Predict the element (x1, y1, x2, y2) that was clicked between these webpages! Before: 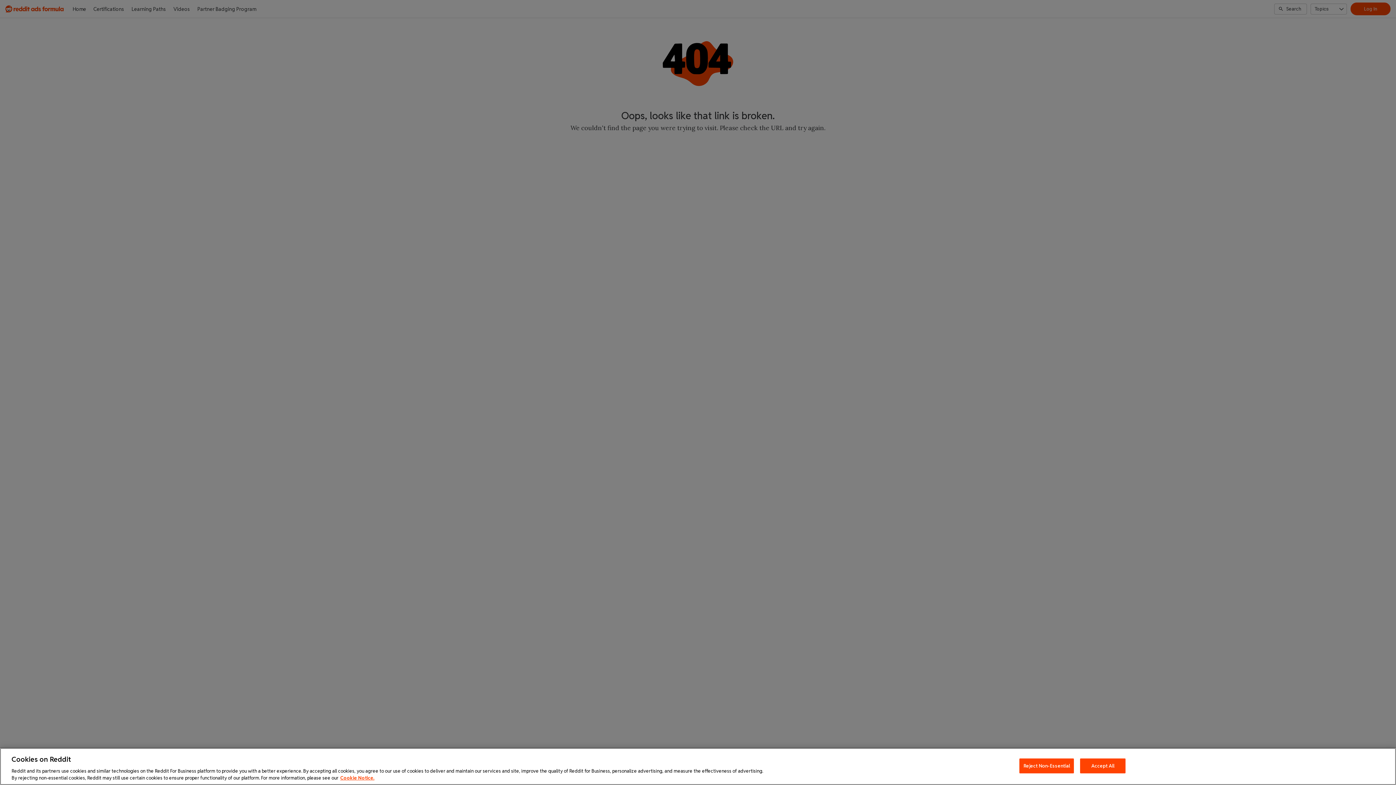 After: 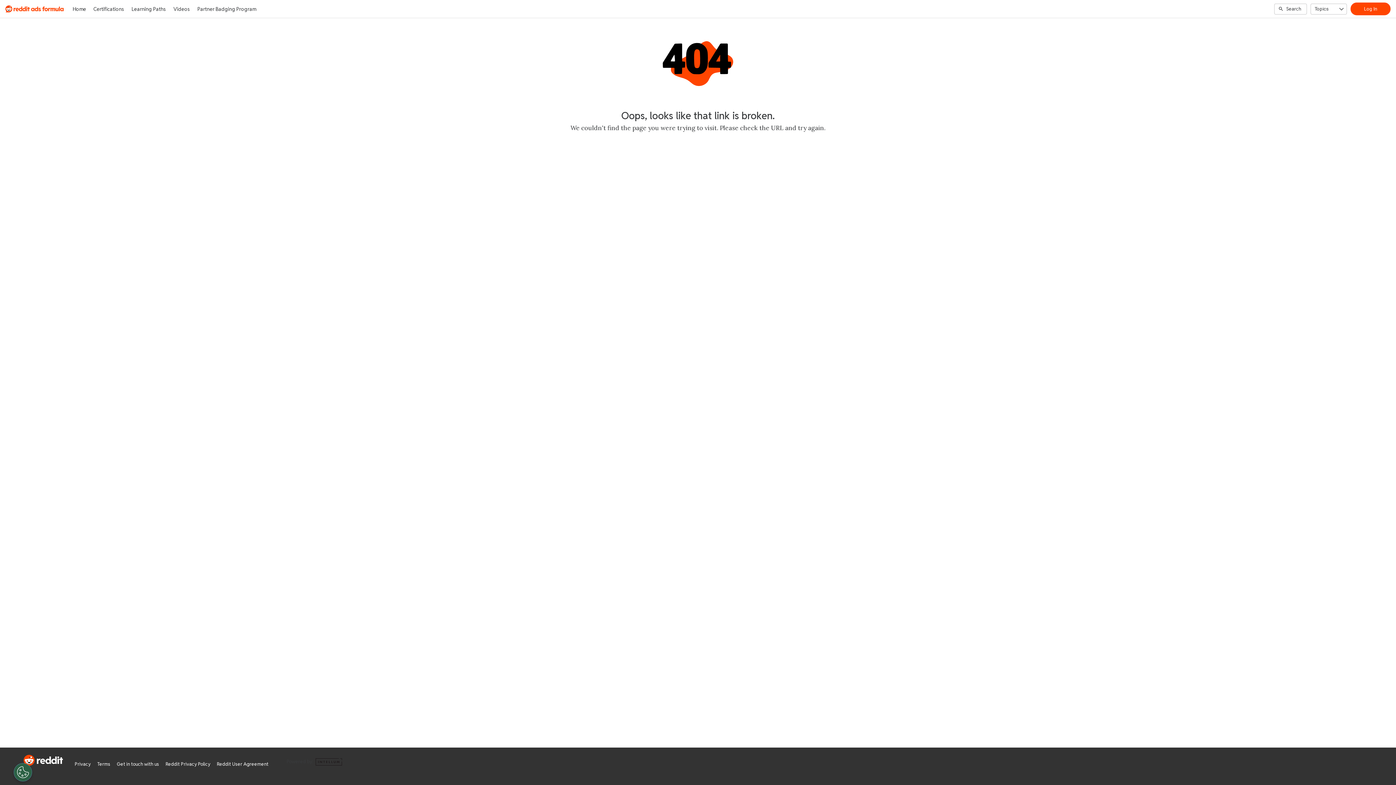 Action: label: Reject Non-Essential bbox: (1019, 758, 1074, 773)